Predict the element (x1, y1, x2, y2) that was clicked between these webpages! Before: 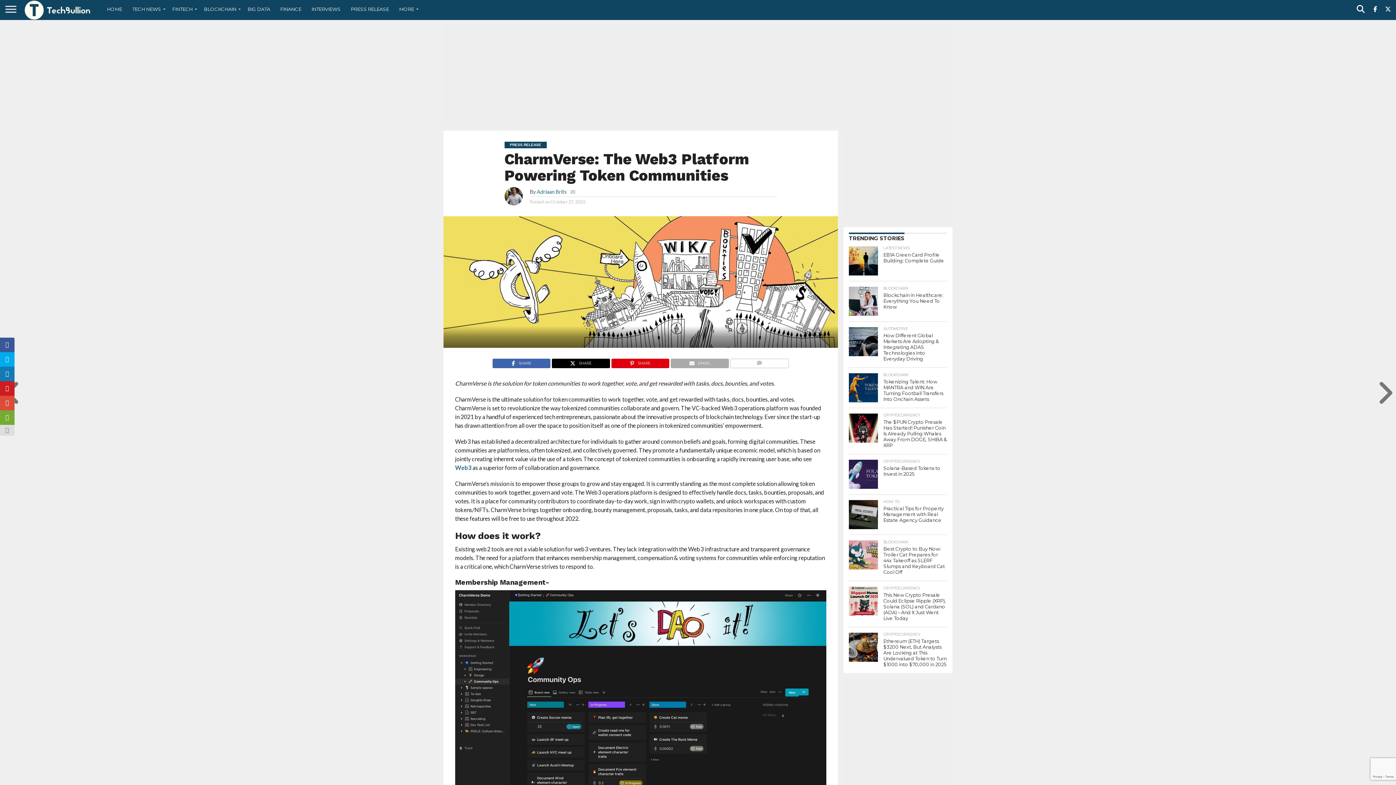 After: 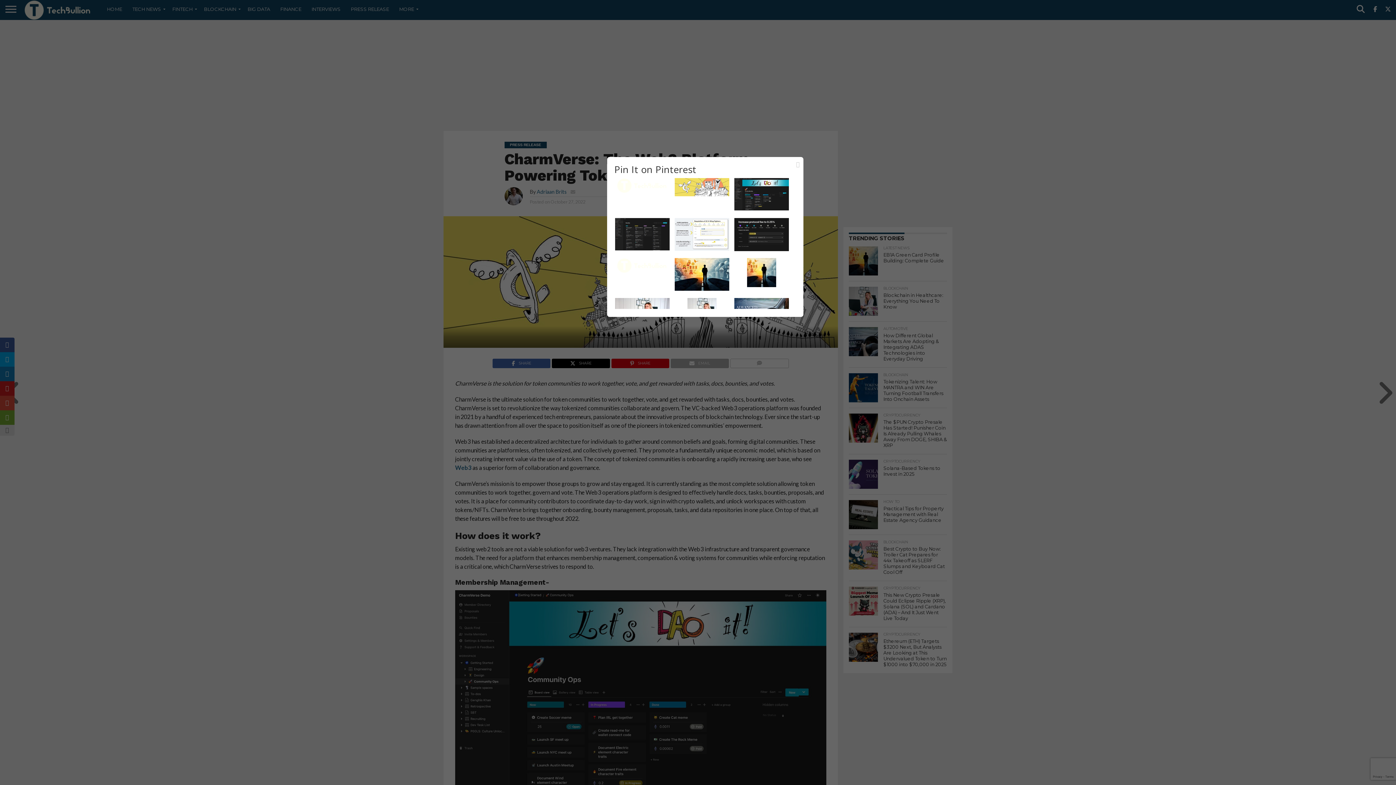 Action: bbox: (0, 381, 14, 396)